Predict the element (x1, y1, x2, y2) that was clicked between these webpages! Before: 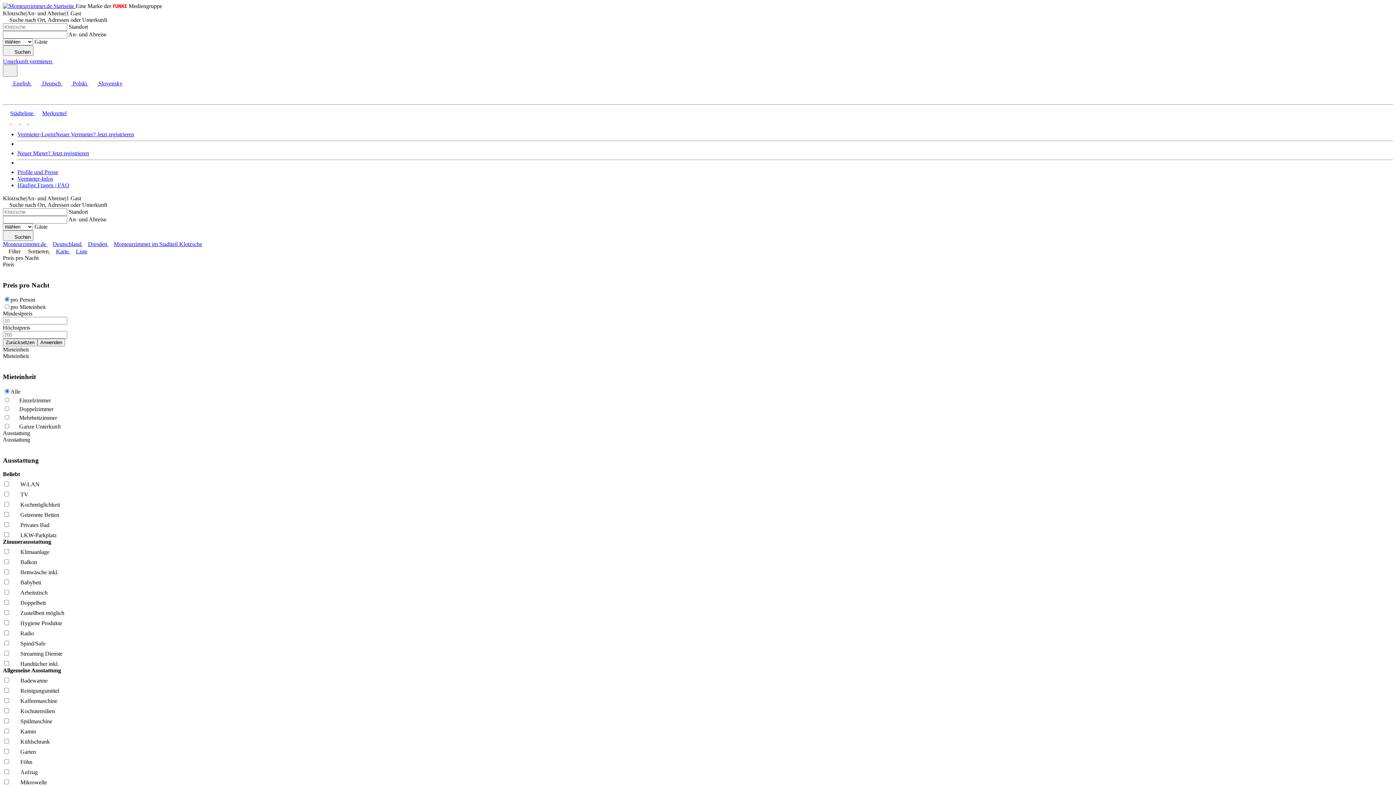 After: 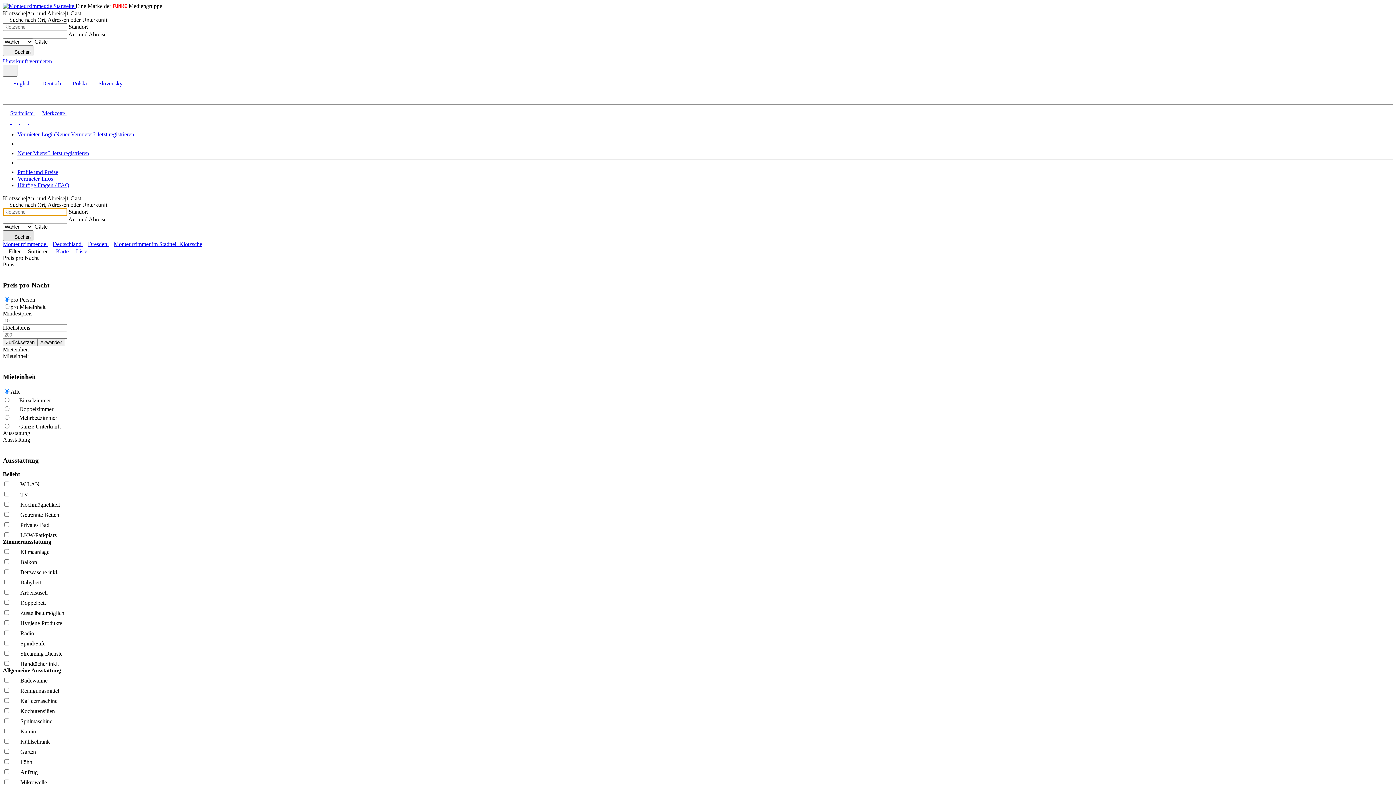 Action: label:  Suchen bbox: (2, 230, 33, 241)